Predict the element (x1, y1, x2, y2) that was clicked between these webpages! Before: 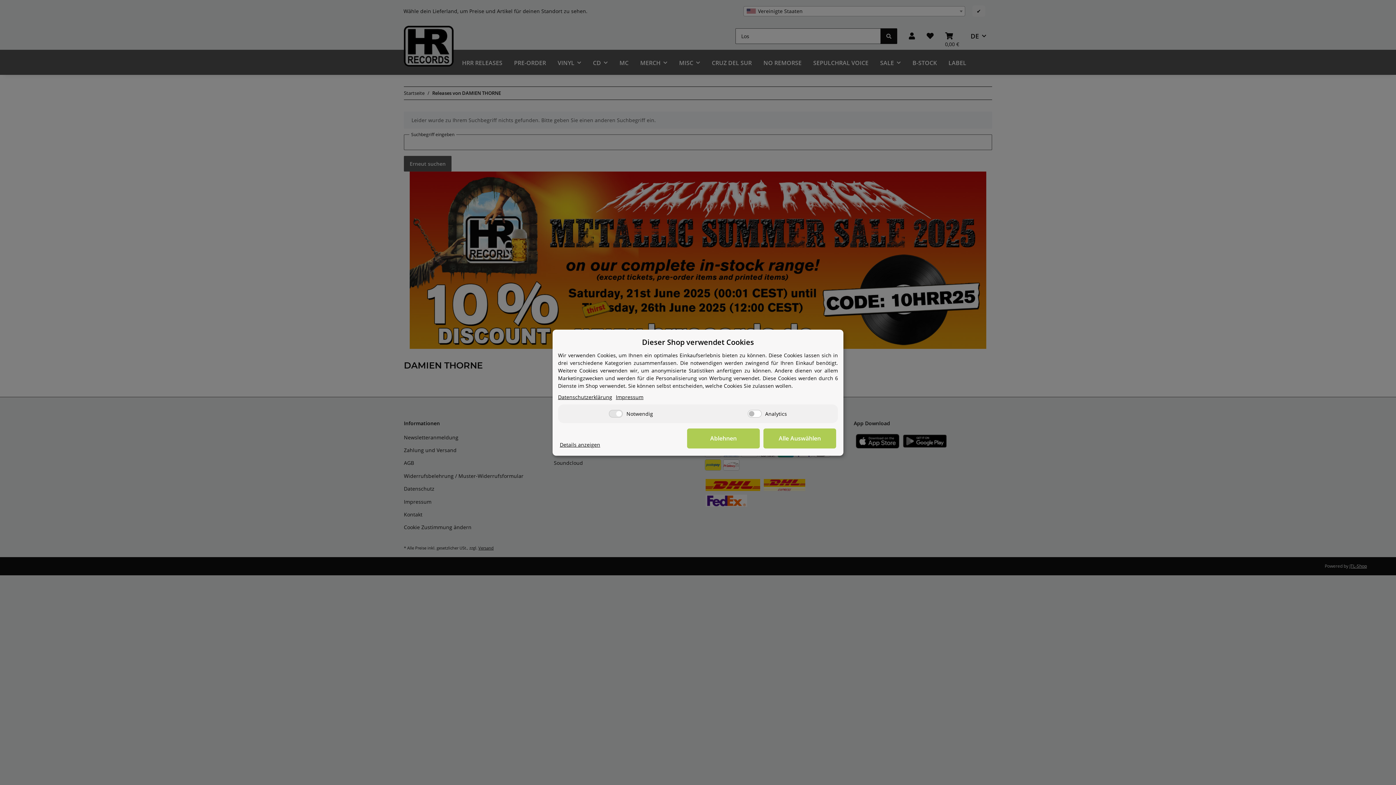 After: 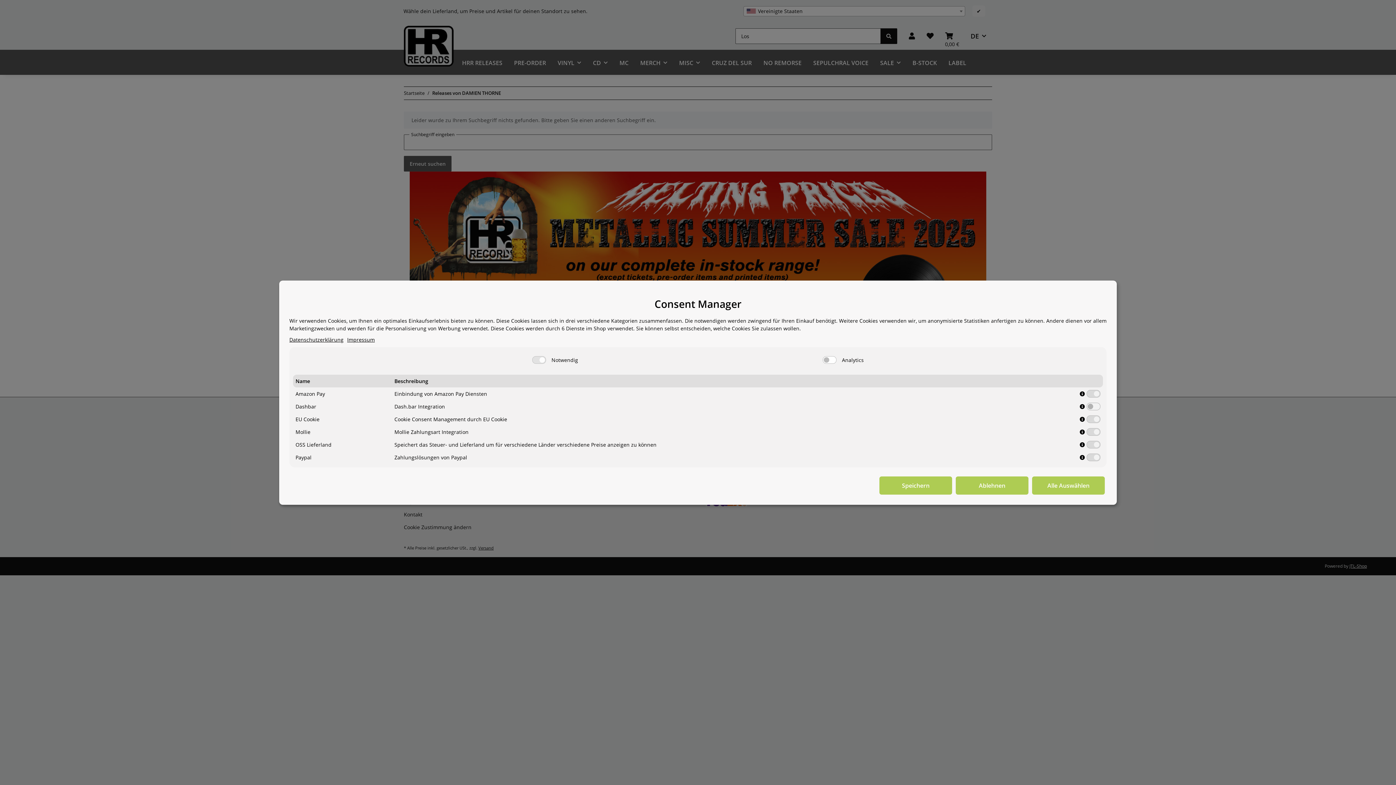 Action: bbox: (560, 440, 600, 448) label: Details anzeigen